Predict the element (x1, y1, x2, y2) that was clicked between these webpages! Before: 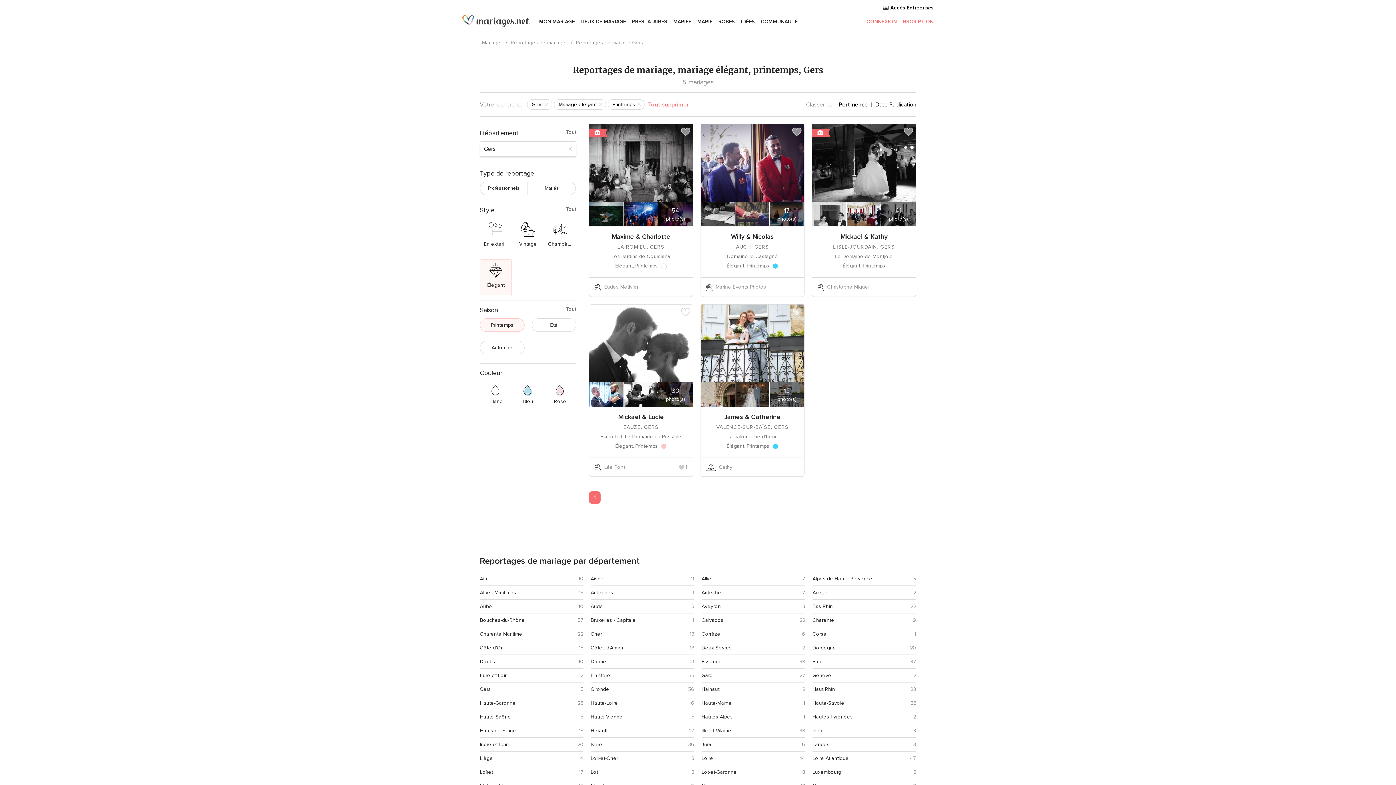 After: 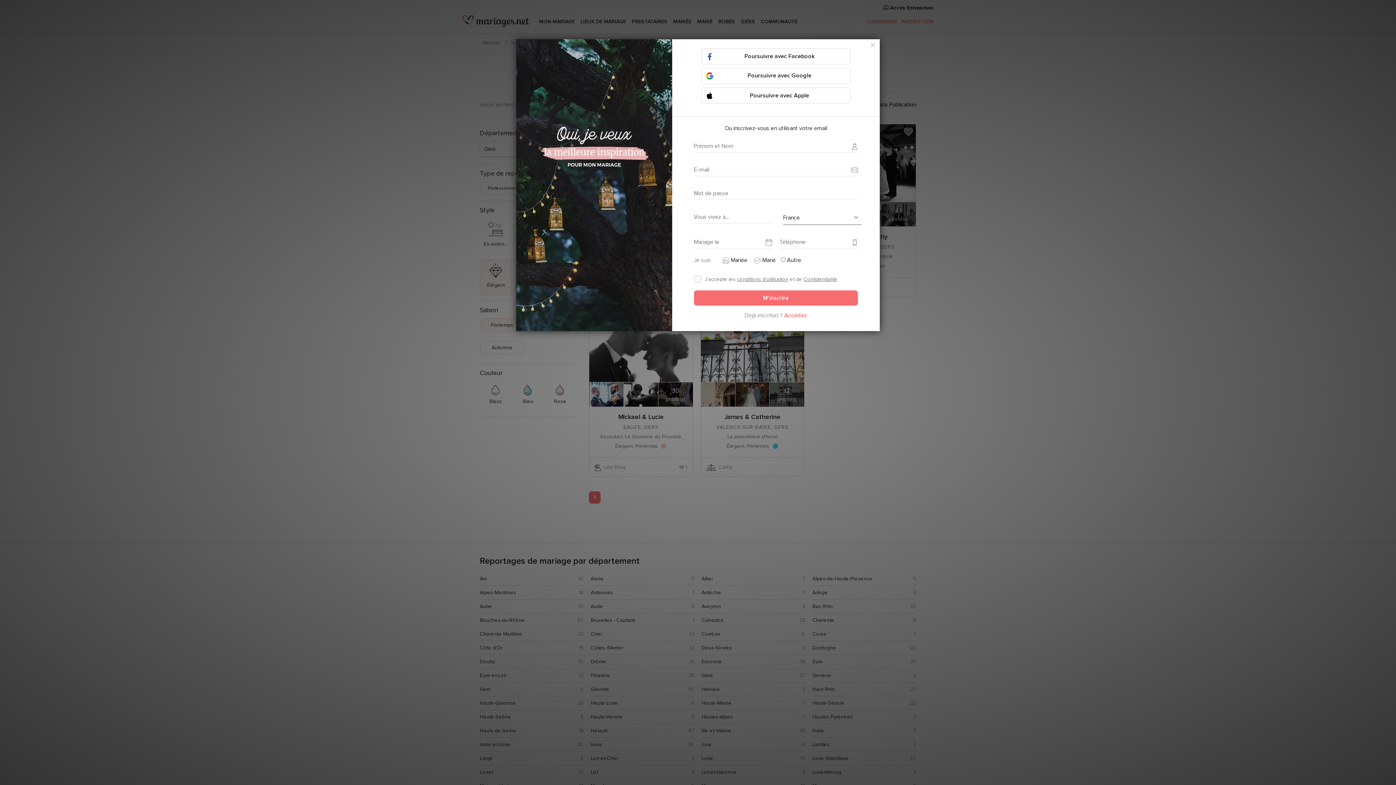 Action: bbox: (789, 124, 804, 138)